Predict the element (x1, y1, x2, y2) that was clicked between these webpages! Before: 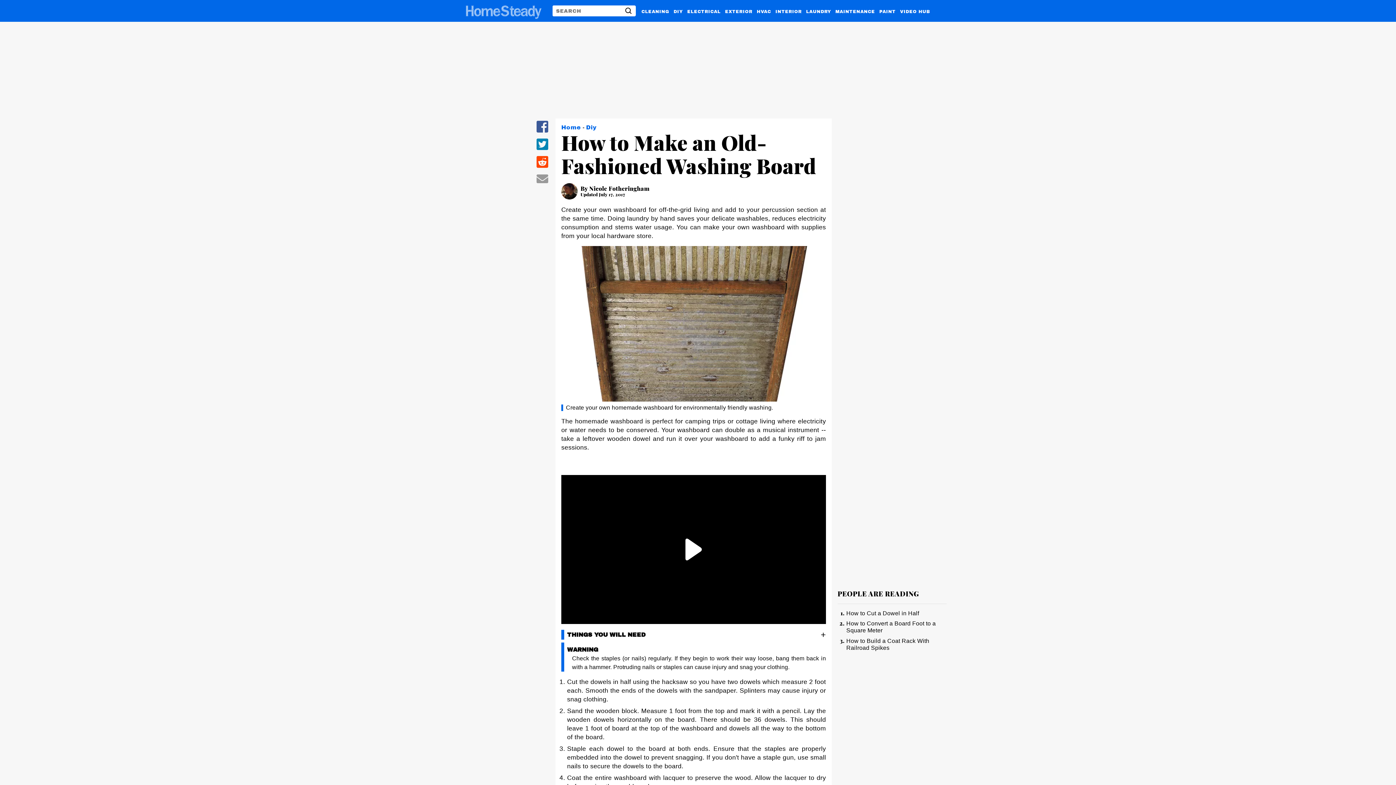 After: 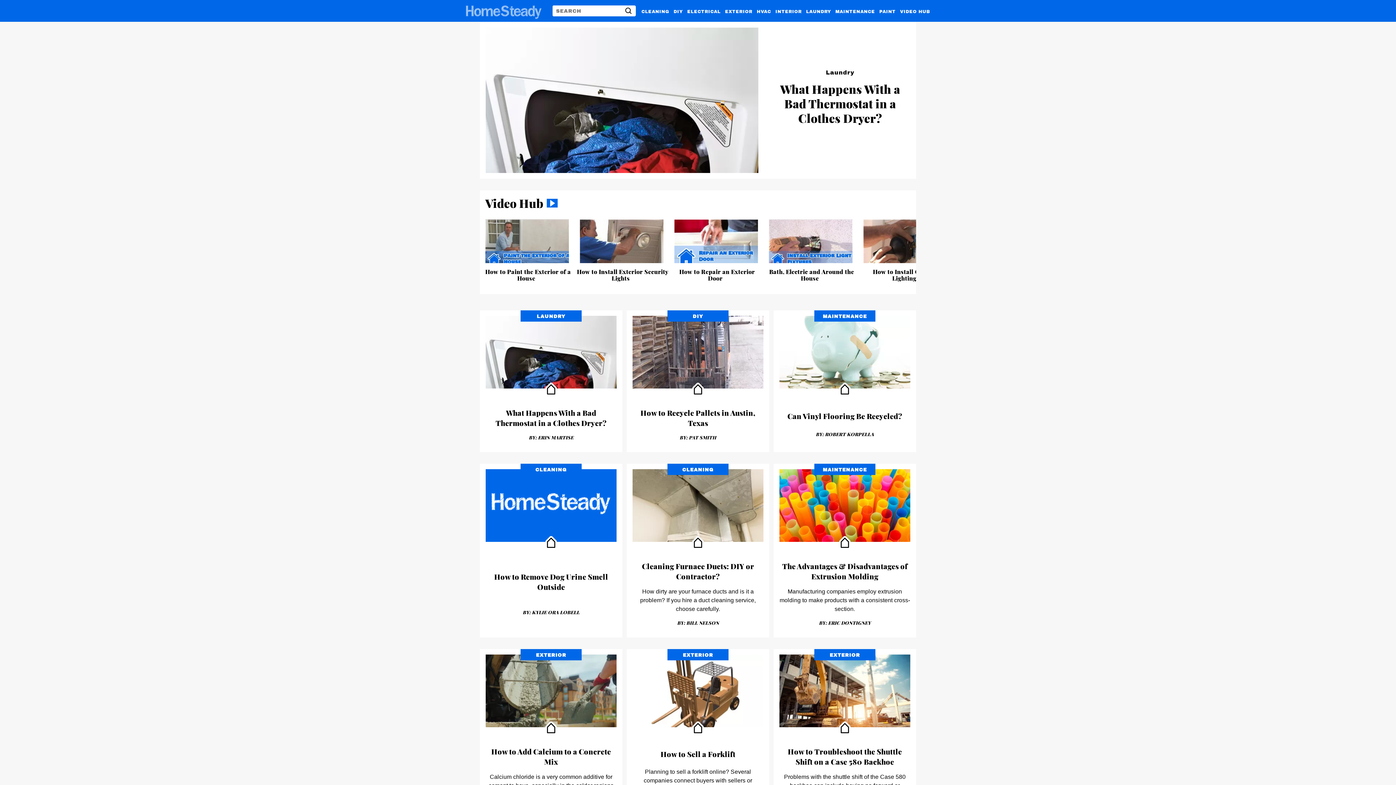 Action: label: Home  bbox: (561, 124, 582, 130)